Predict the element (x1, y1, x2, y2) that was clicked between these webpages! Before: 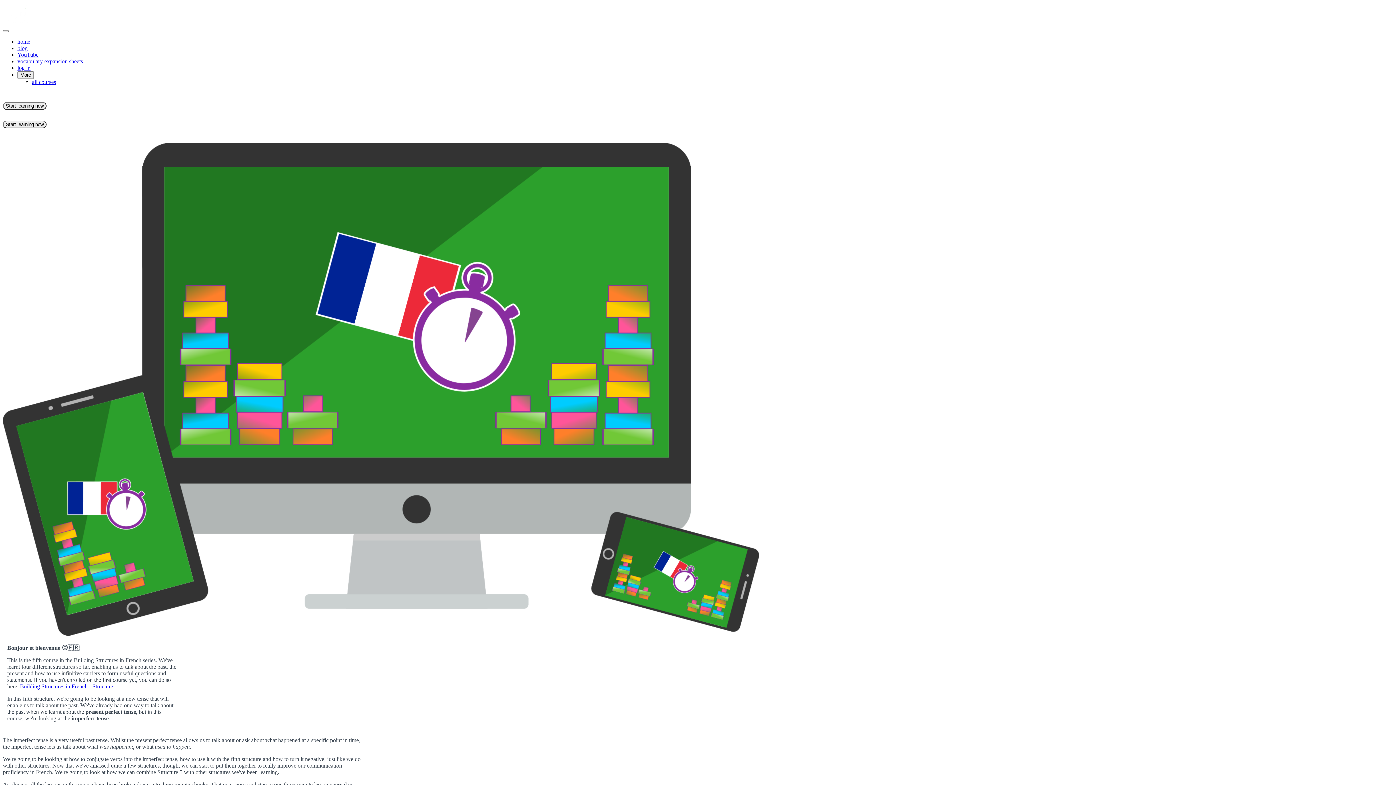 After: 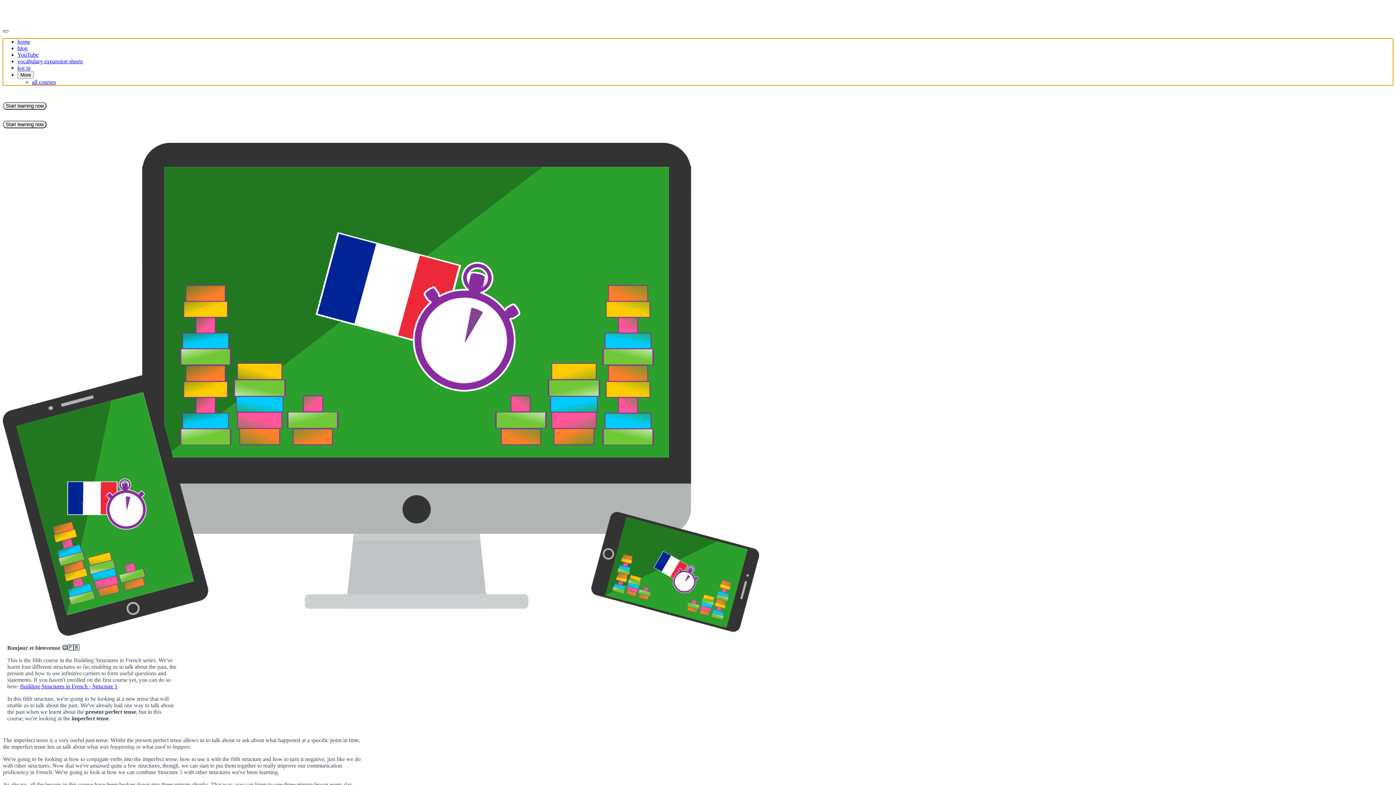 Action: bbox: (2, 30, 8, 32) label: Toggle navigation